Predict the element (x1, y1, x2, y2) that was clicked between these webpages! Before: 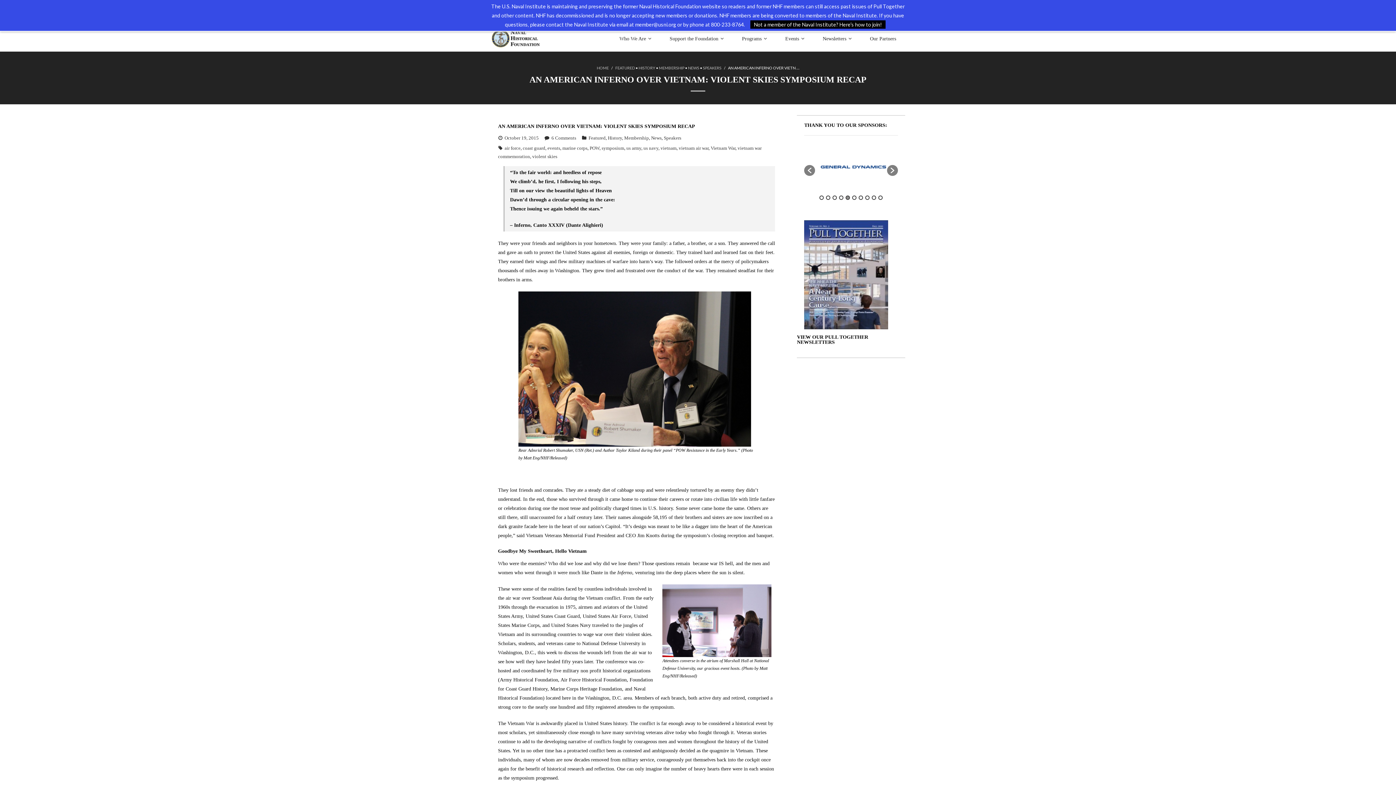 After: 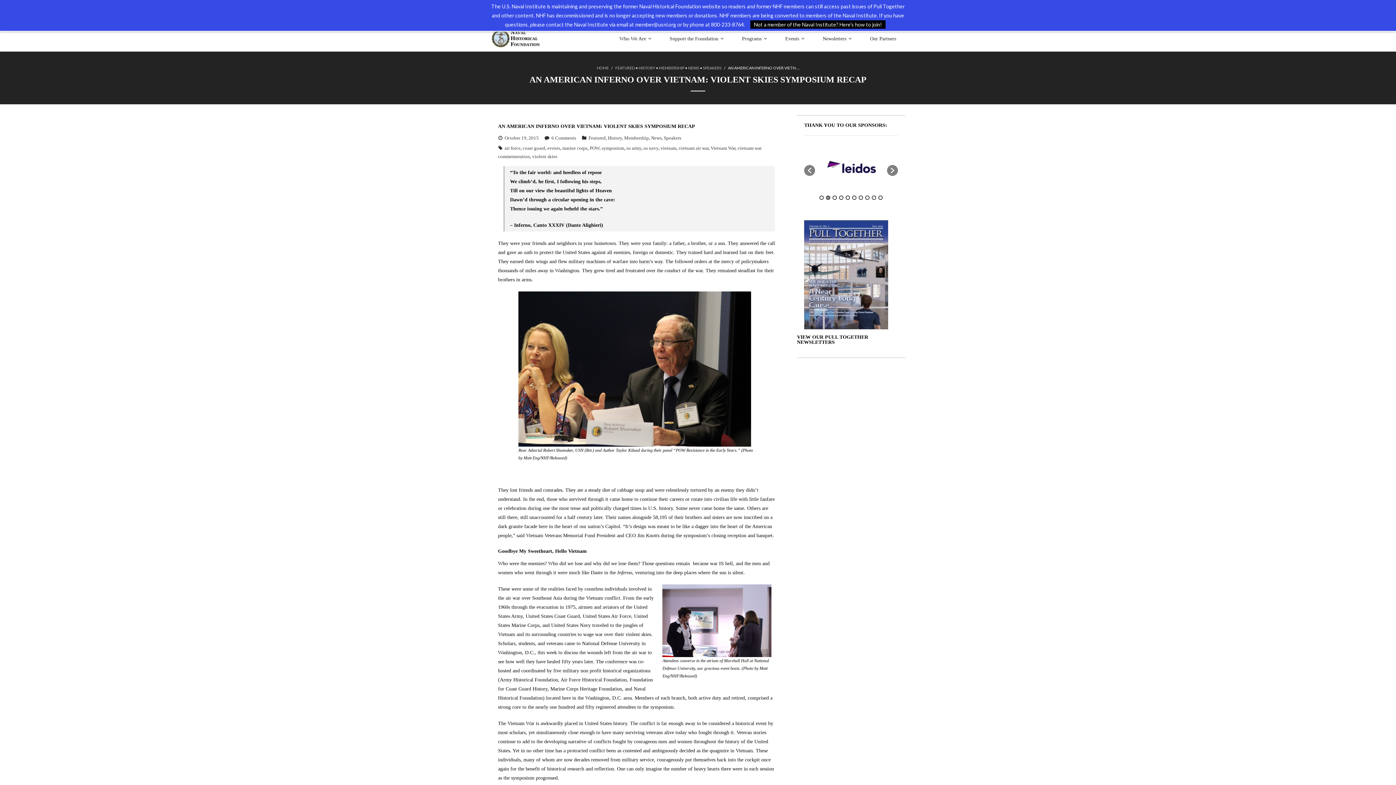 Action: bbox: (858, 195, 863, 199) label: 7